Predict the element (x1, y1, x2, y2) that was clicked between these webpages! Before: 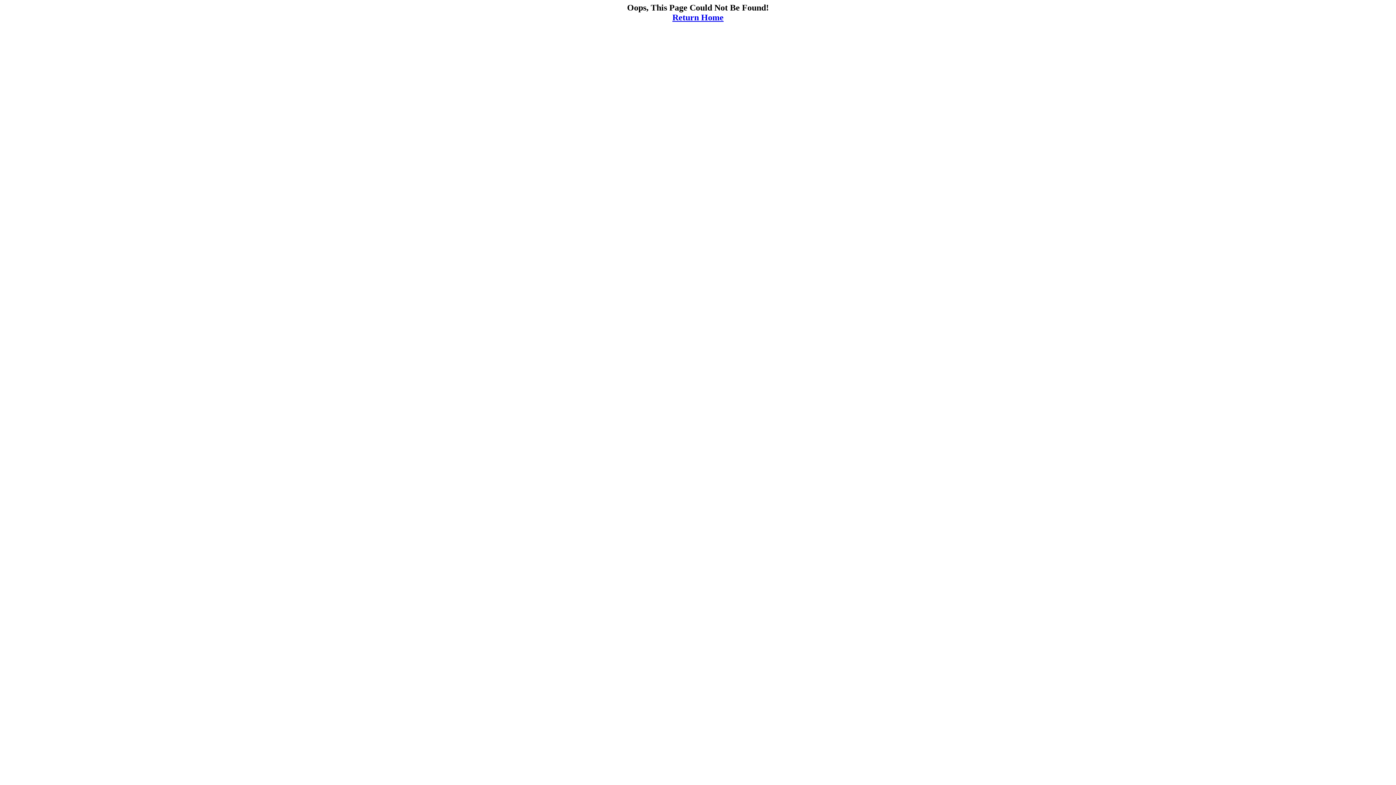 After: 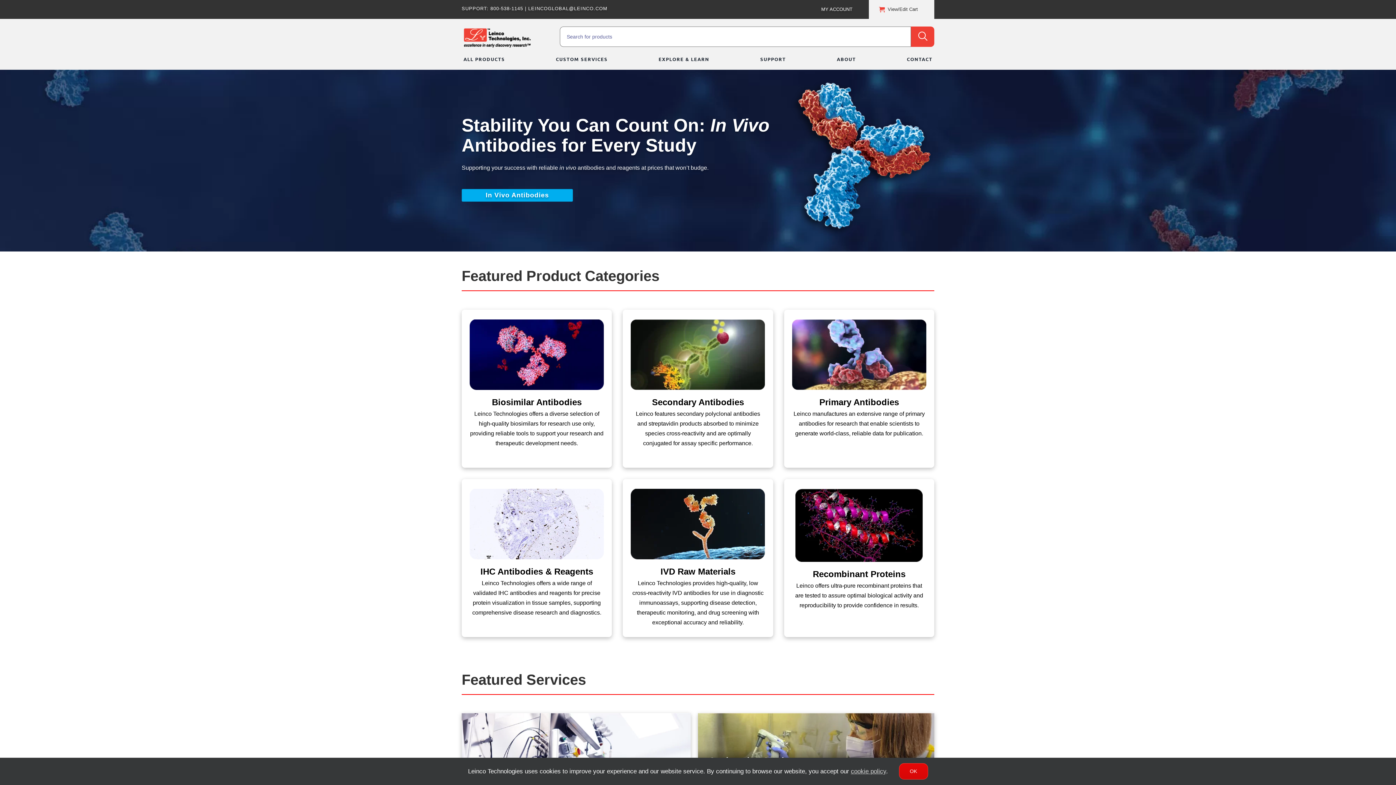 Action: label: Return Home bbox: (672, 12, 723, 22)